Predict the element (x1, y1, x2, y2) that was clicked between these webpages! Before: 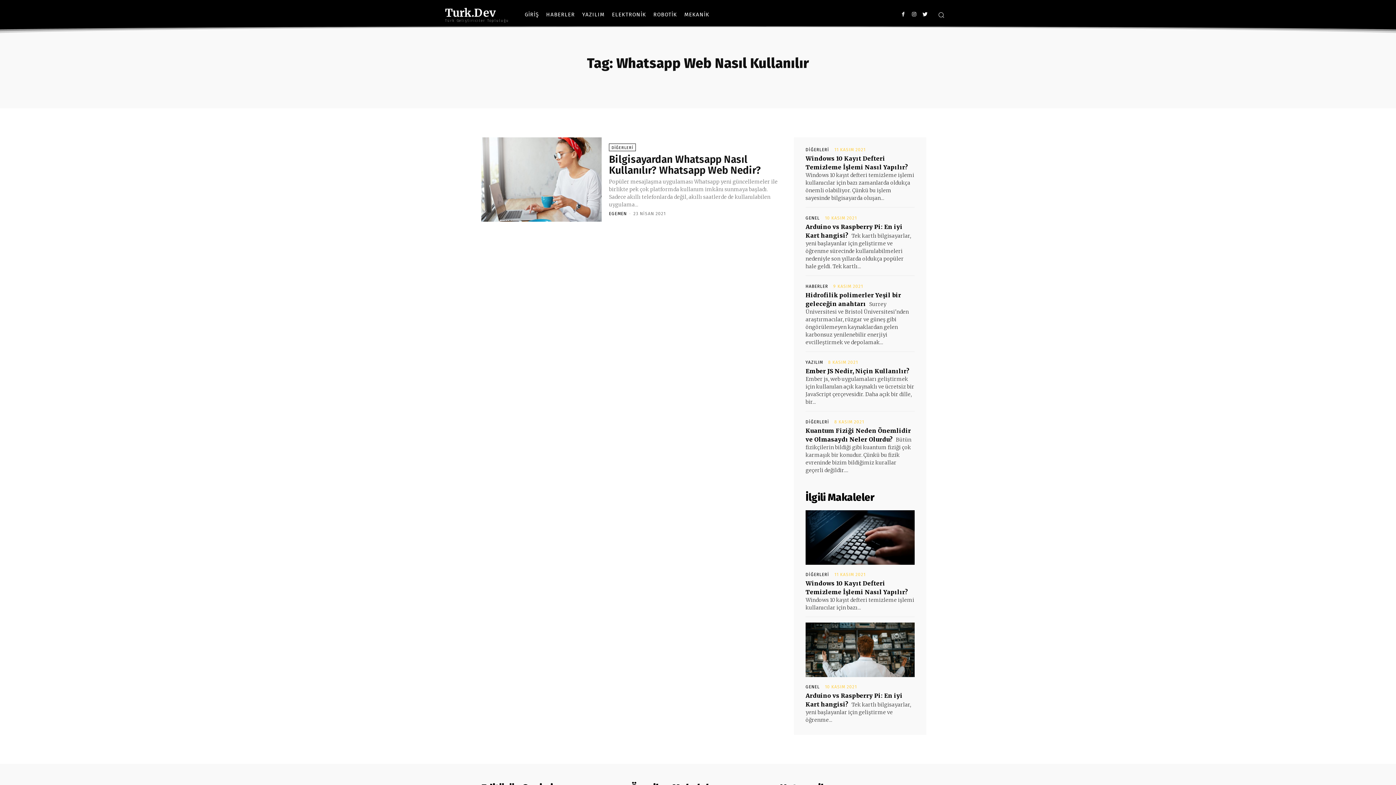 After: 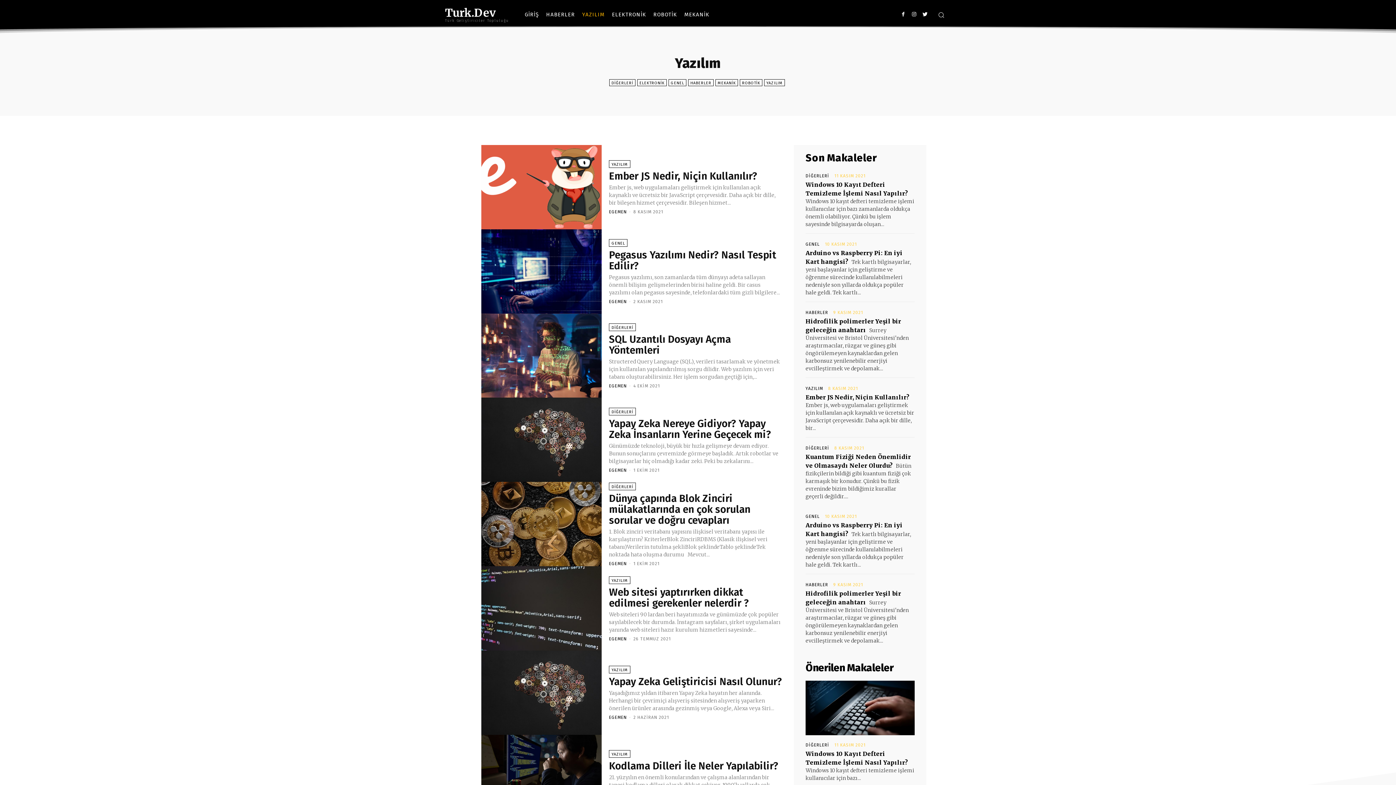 Action: bbox: (578, 3, 608, 25) label: YAZILIM